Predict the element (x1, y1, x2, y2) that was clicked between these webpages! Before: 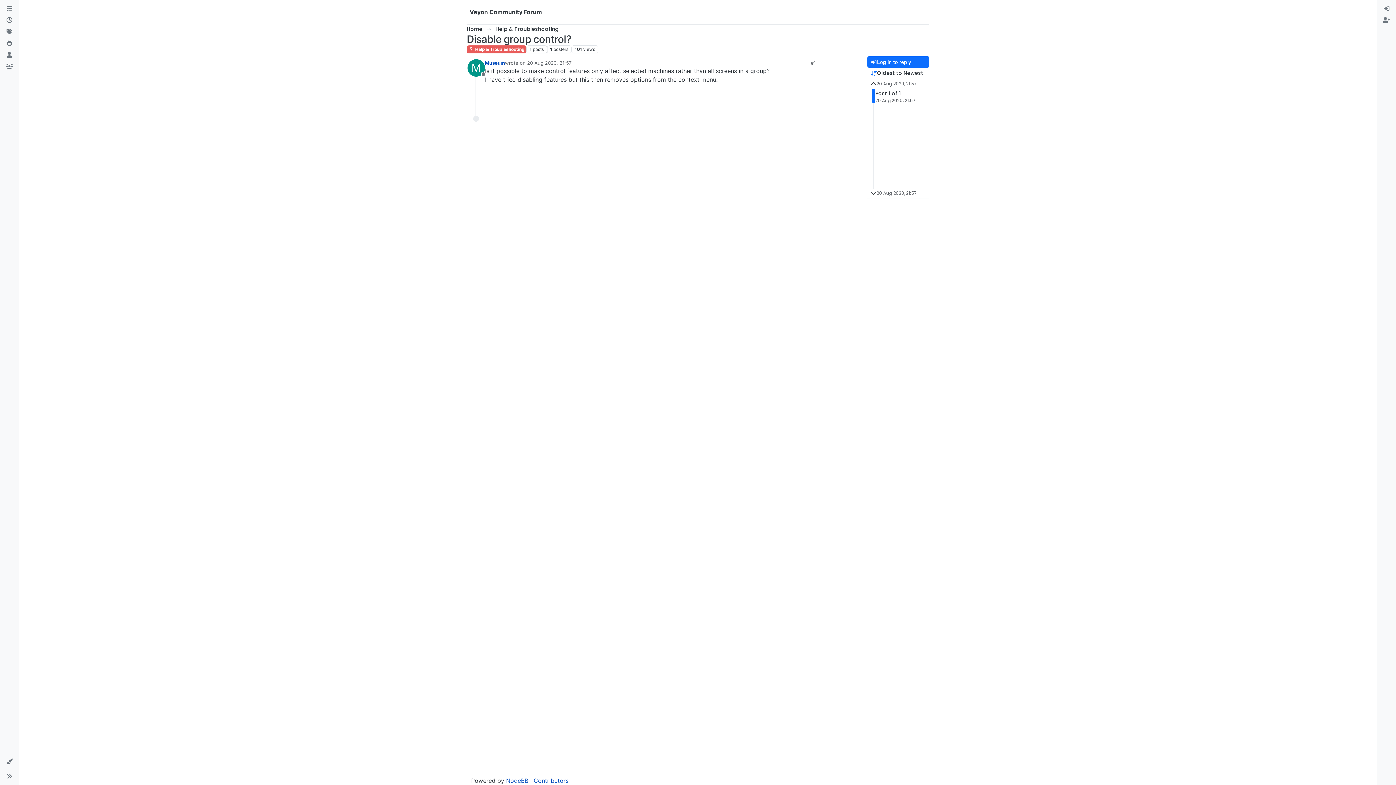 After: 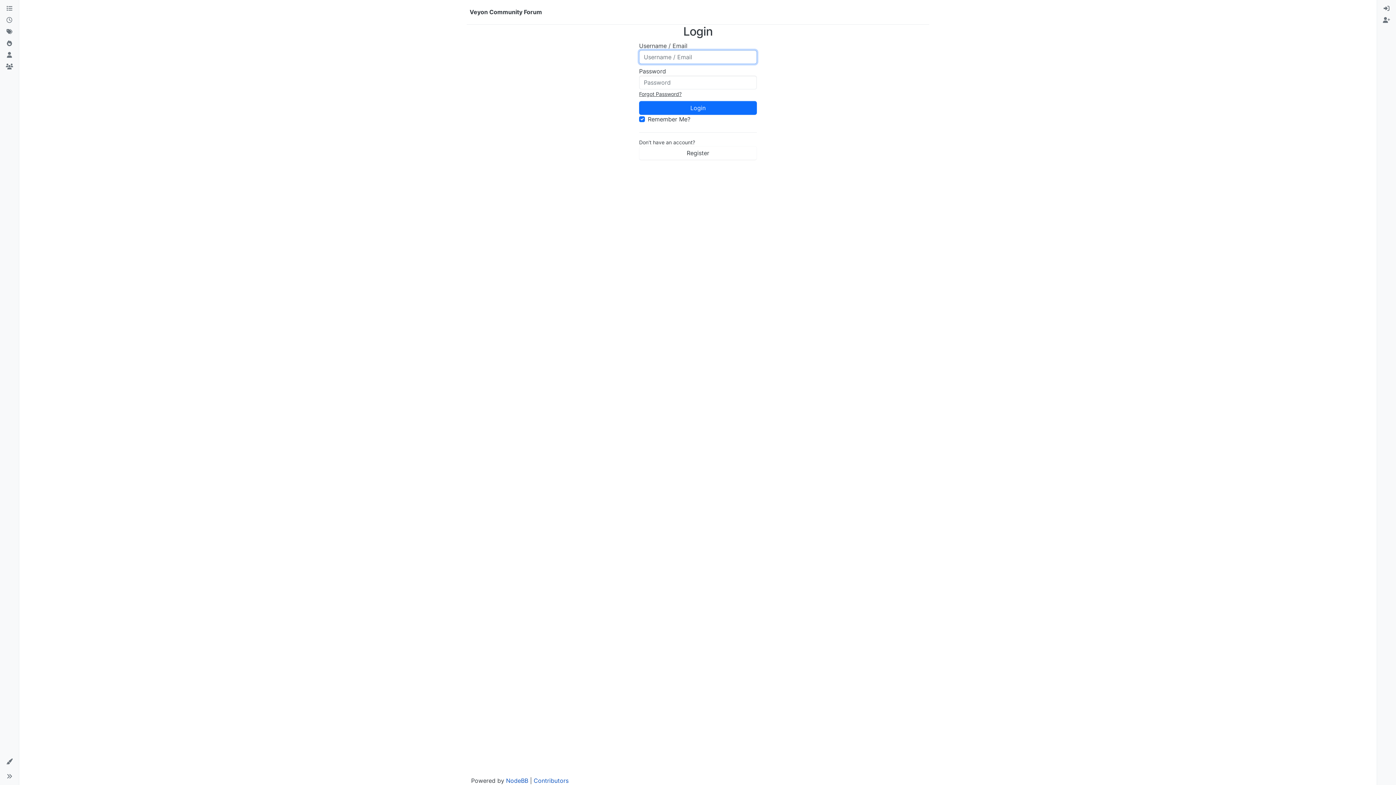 Action: label: Museum bbox: (485, 59, 505, 66)